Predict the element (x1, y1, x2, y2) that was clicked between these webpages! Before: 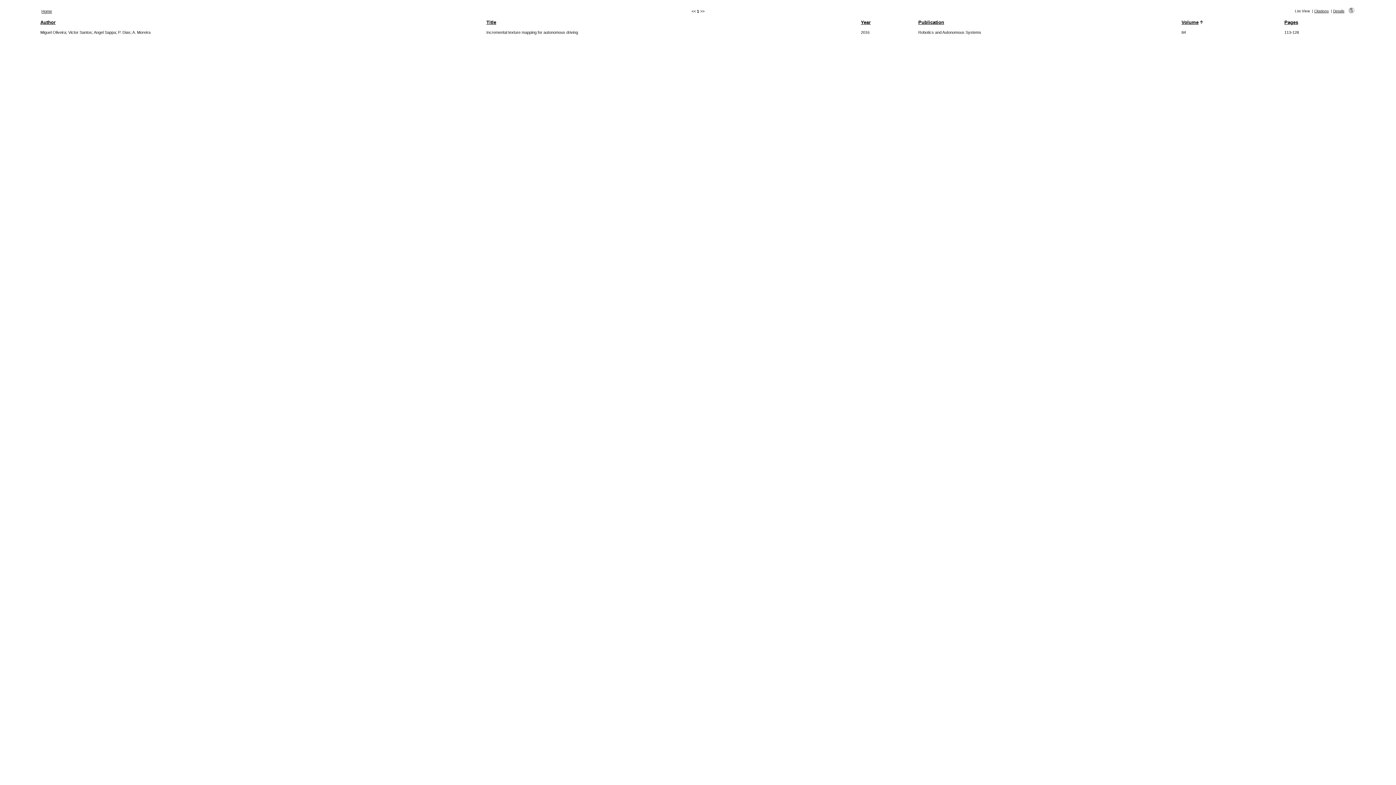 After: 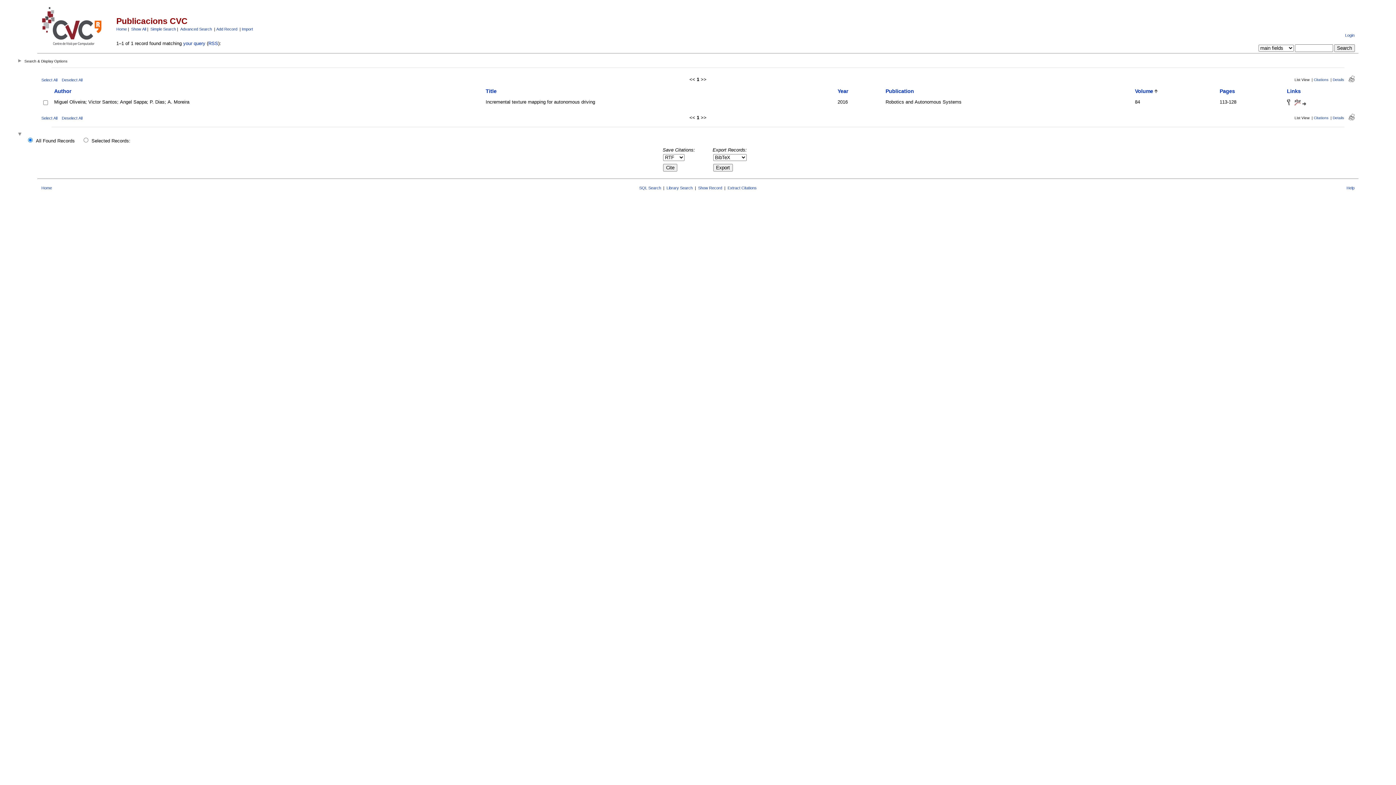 Action: bbox: (1349, 9, 1354, 14)